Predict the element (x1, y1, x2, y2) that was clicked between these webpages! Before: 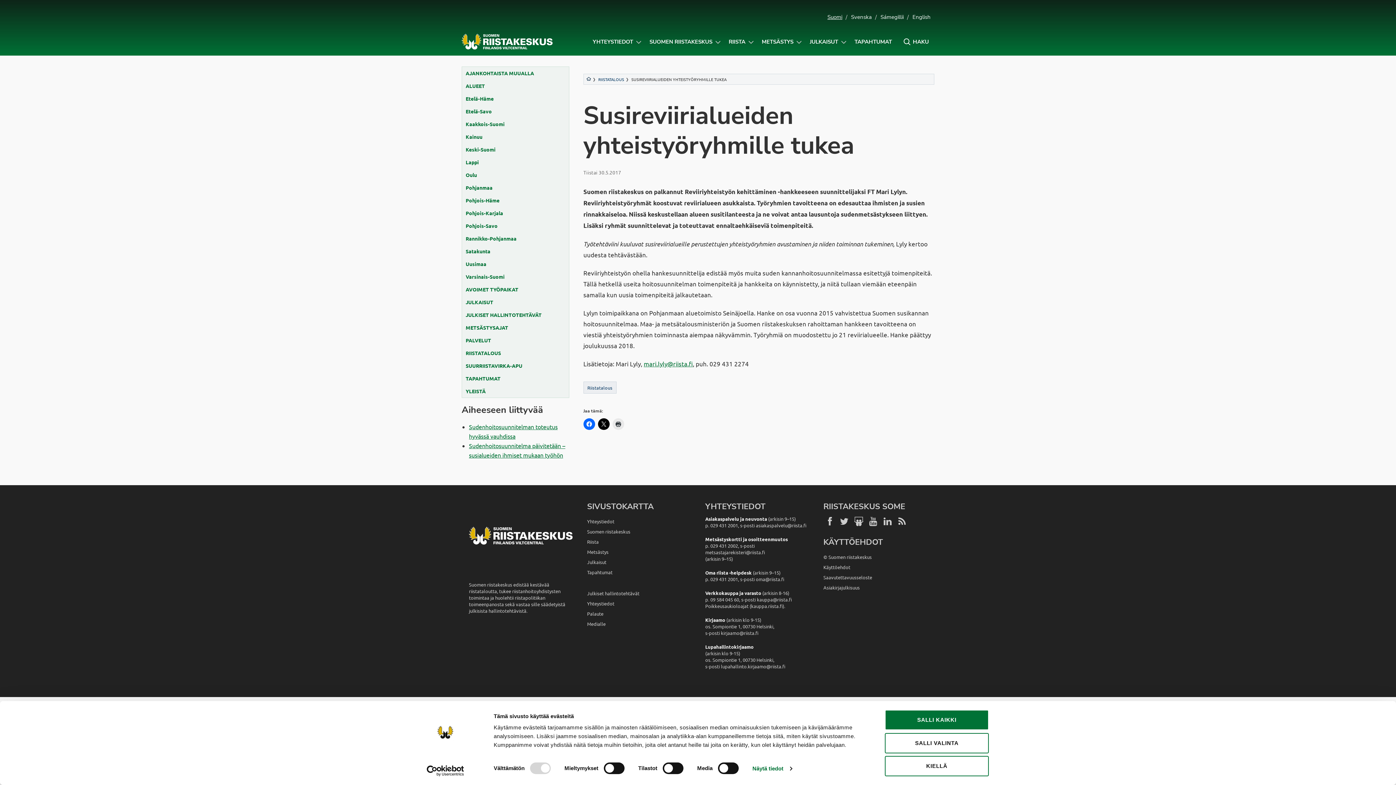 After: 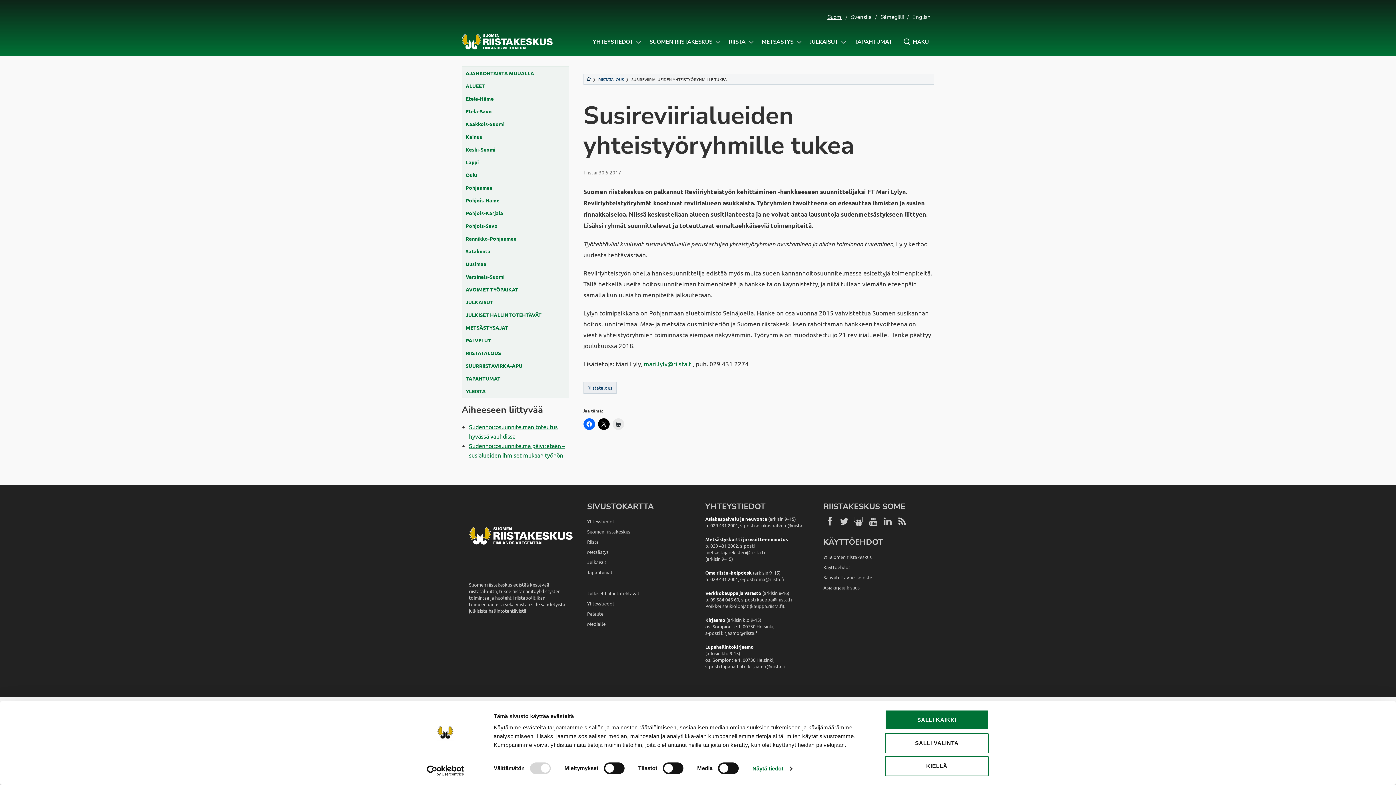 Action: label: Cookiebot - opens in a new window bbox: (413, 765, 477, 776)